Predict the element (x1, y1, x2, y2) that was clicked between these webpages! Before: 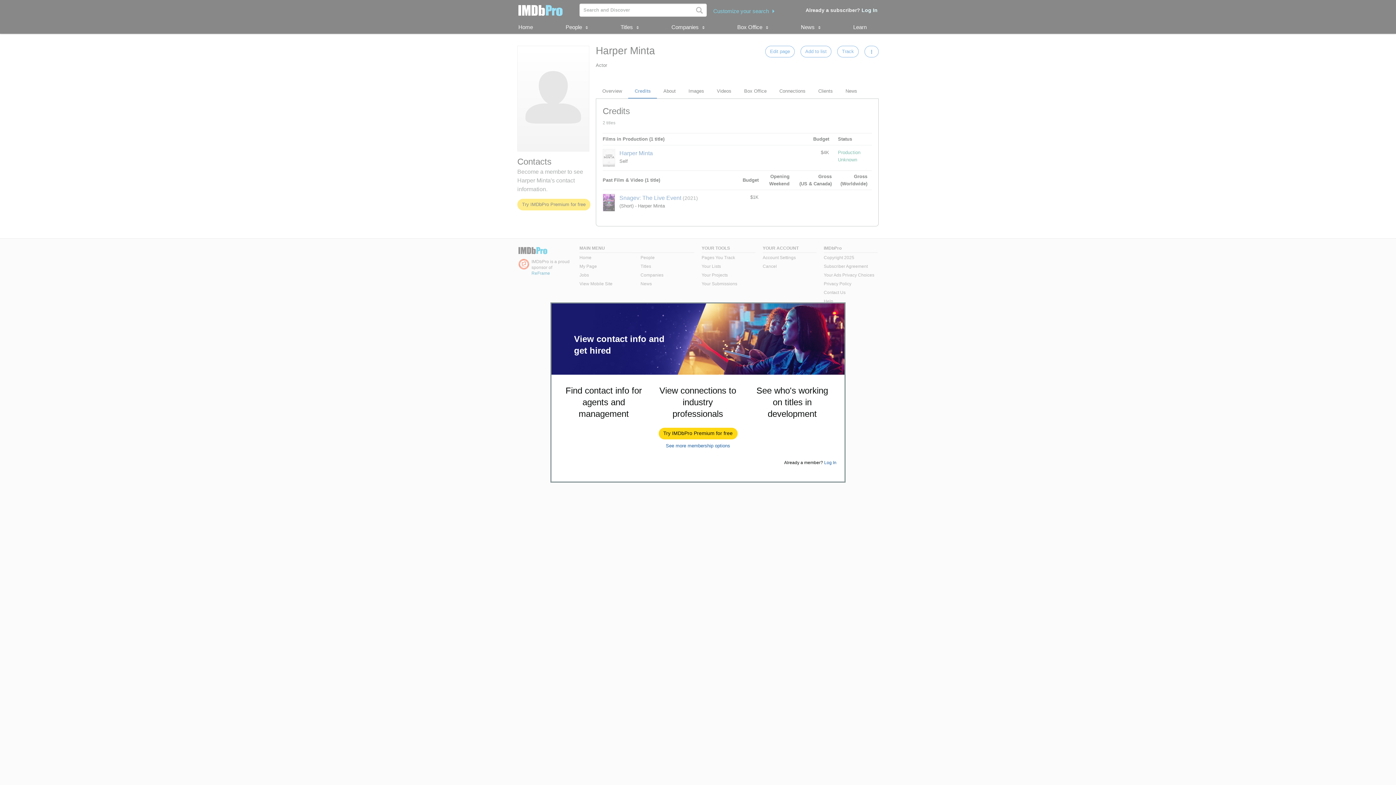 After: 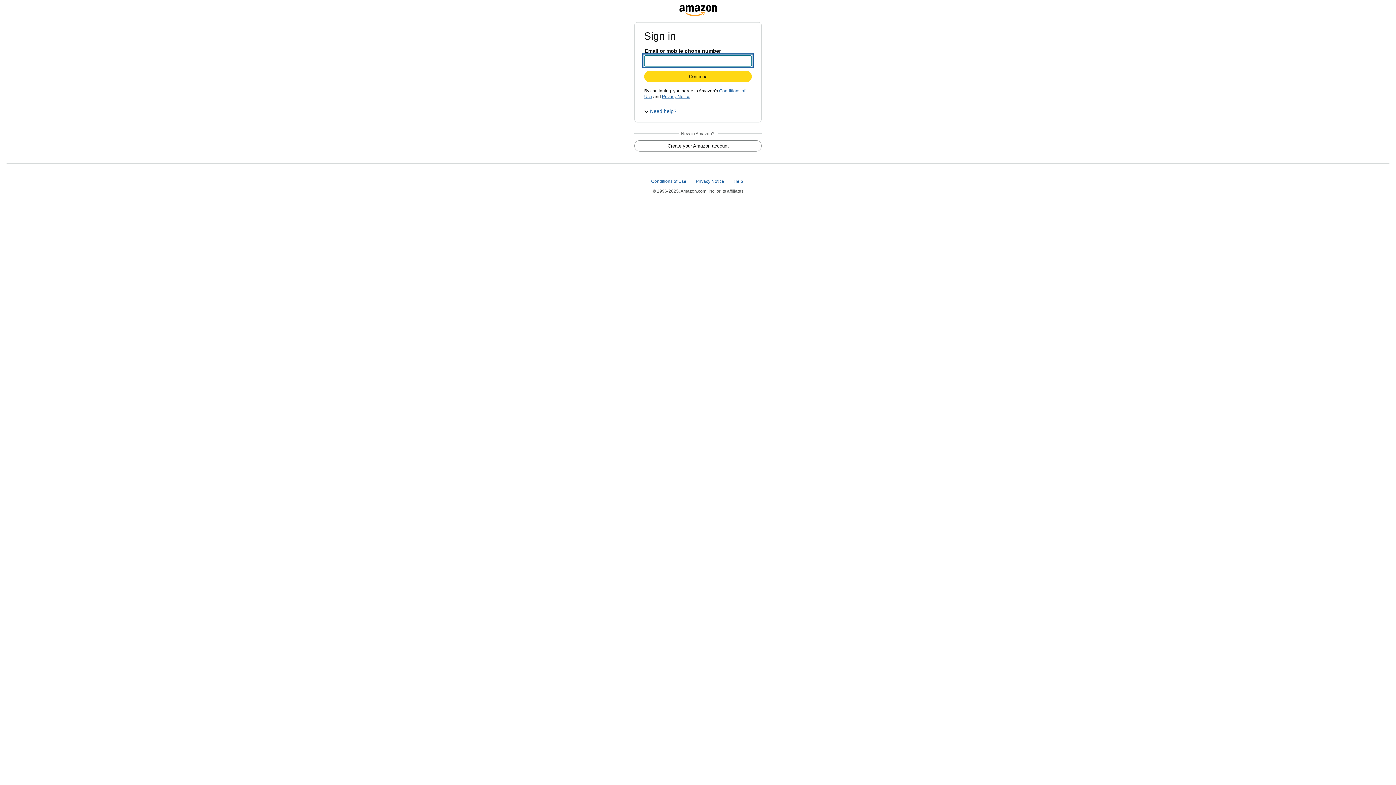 Action: bbox: (659, 428, 737, 439) label: Try IMDbPro Premium for free